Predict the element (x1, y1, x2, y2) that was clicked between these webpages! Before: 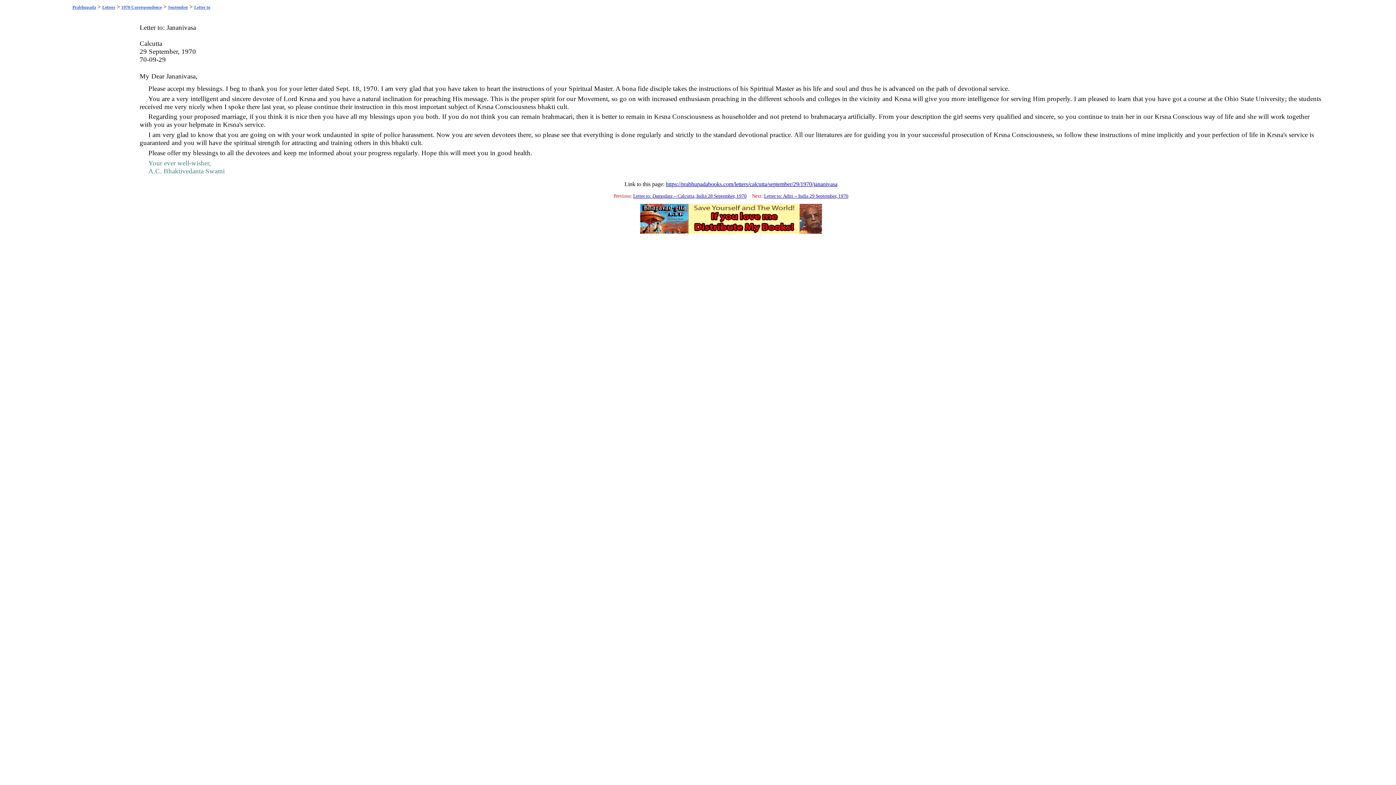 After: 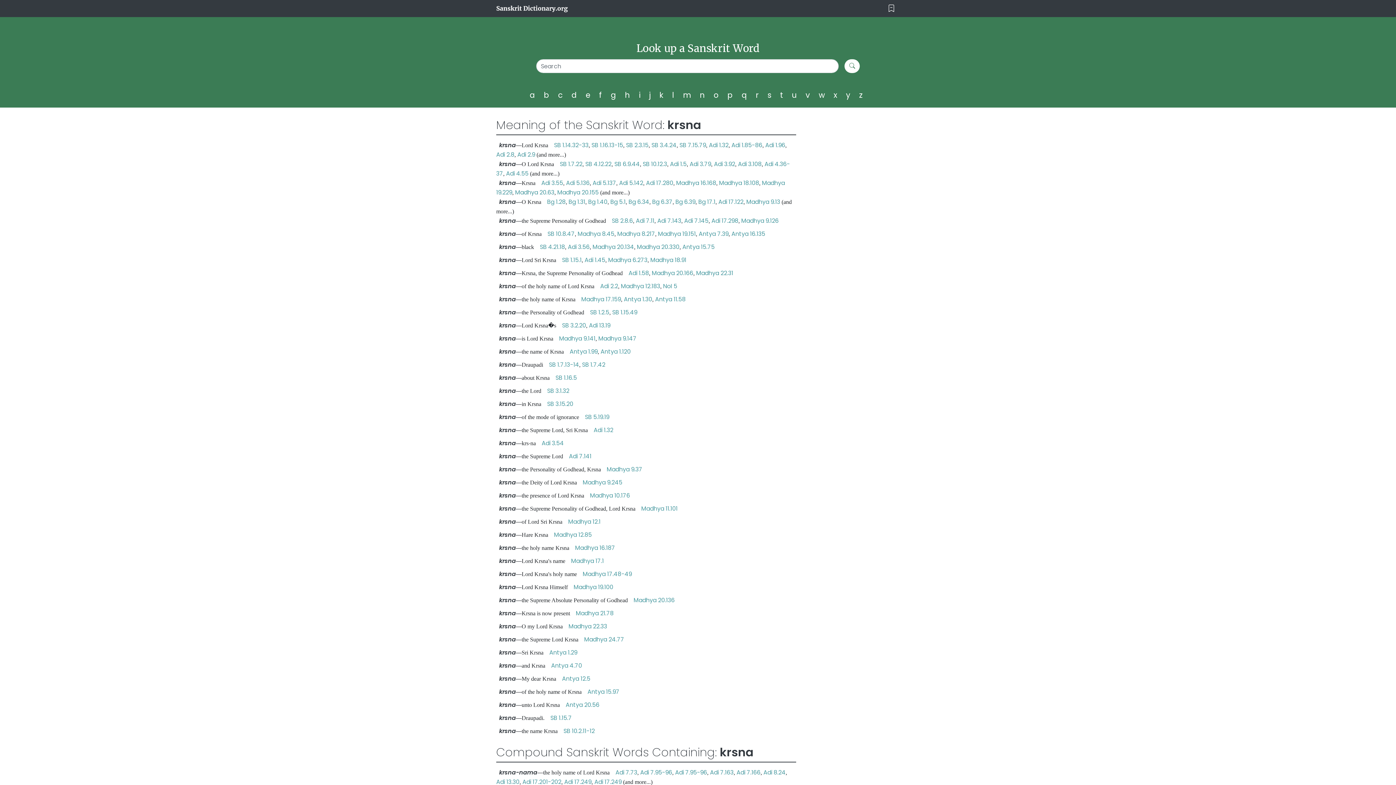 Action: label: Krsna bbox: (654, 112, 670, 120)